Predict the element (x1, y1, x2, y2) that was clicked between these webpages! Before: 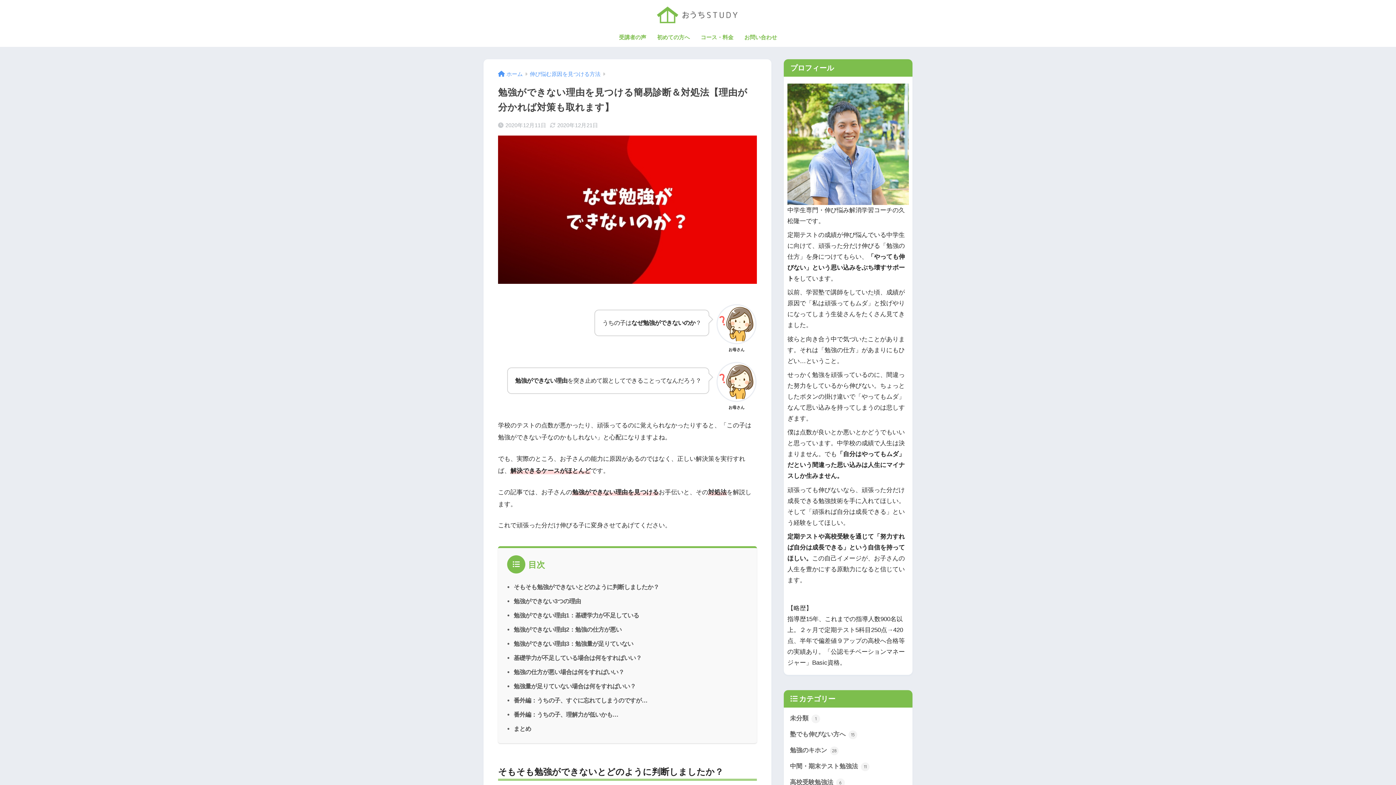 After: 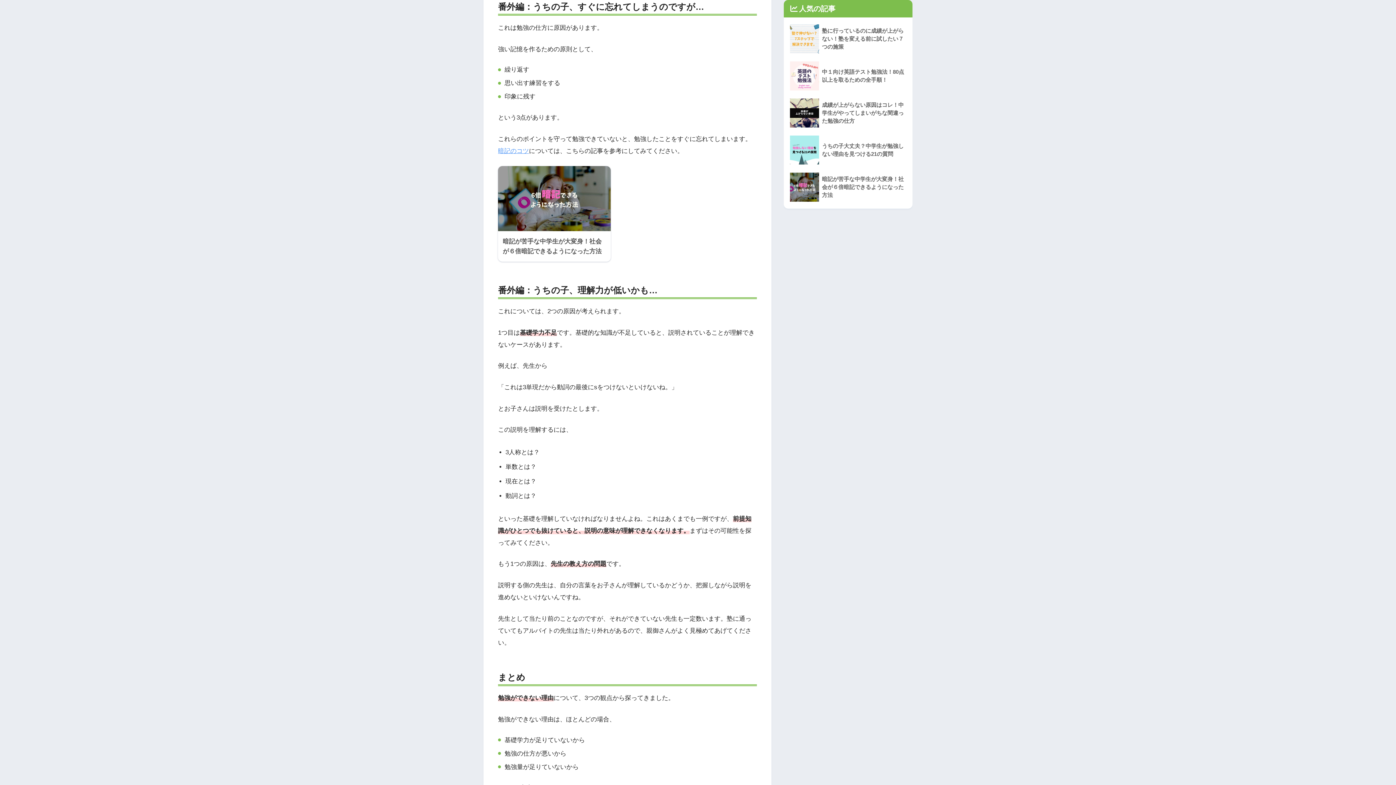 Action: label: 番外編：うちの子、すぐに忘れてしまうのですが… bbox: (513, 697, 647, 704)